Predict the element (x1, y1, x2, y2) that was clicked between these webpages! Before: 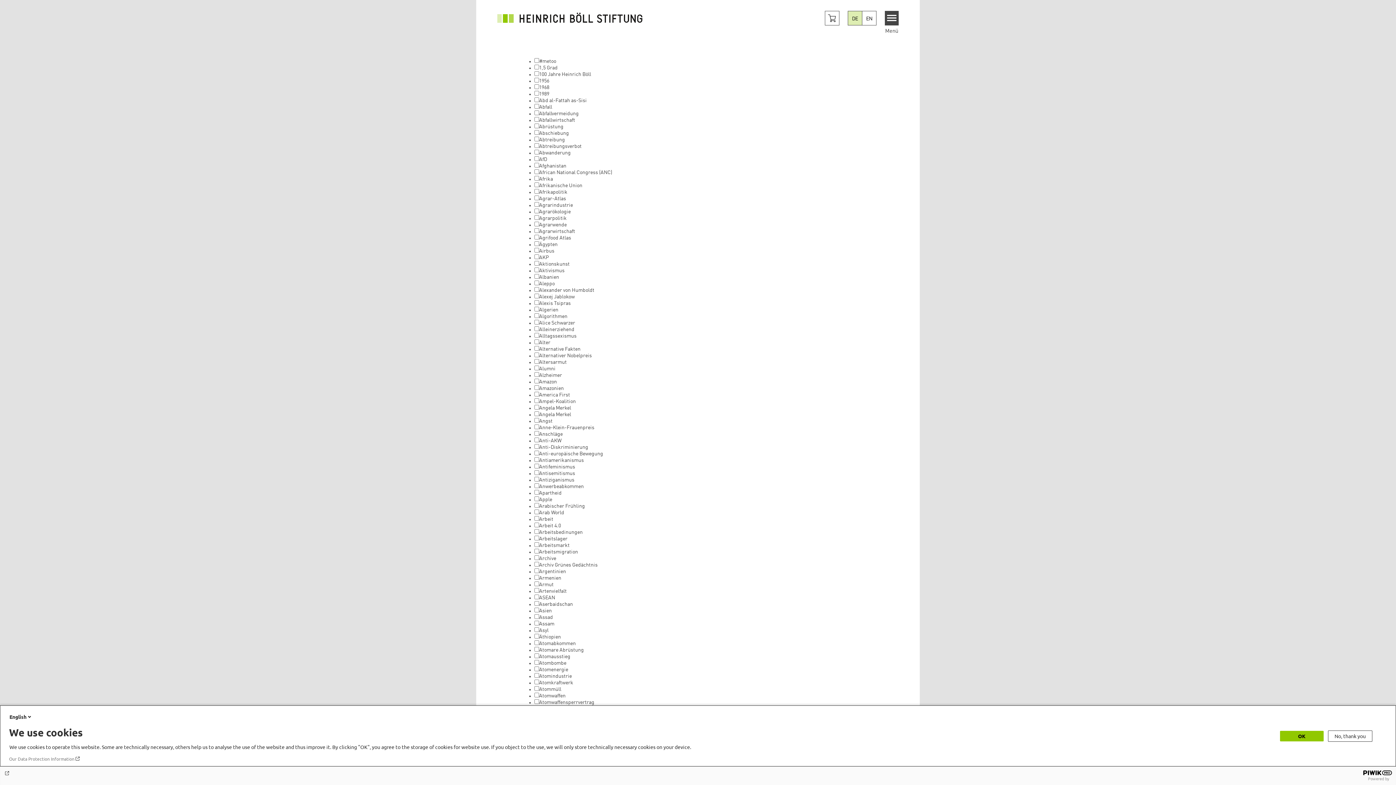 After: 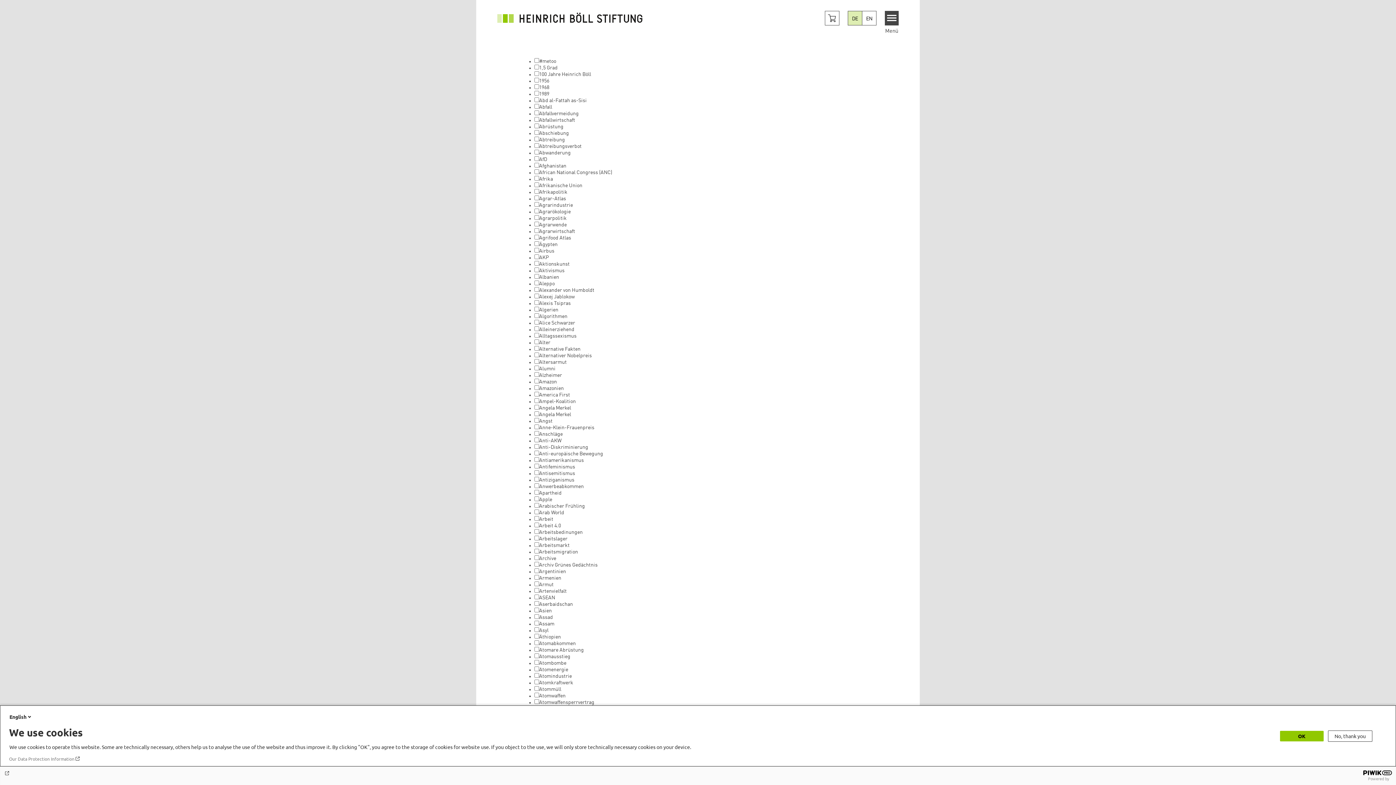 Action: bbox: (4, 770, 1392, 776)